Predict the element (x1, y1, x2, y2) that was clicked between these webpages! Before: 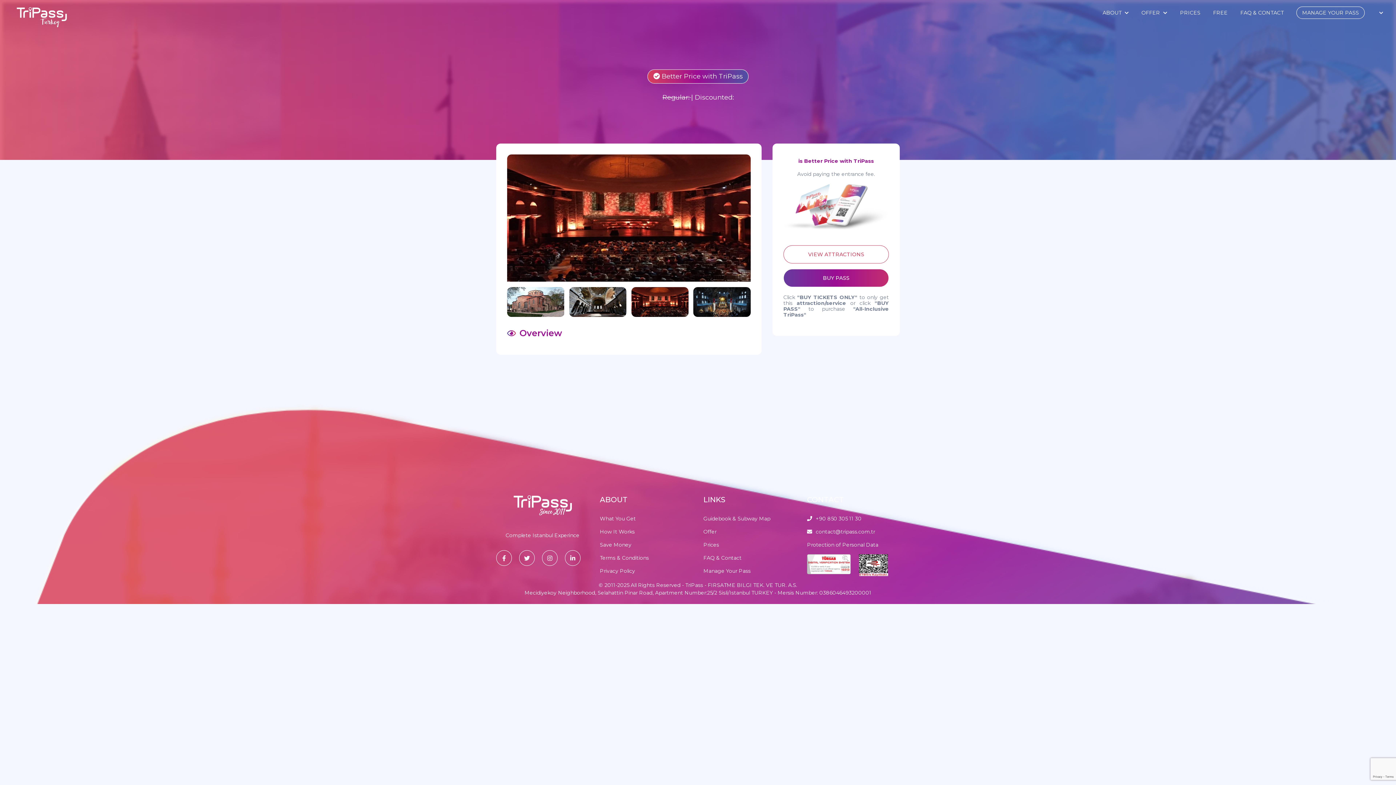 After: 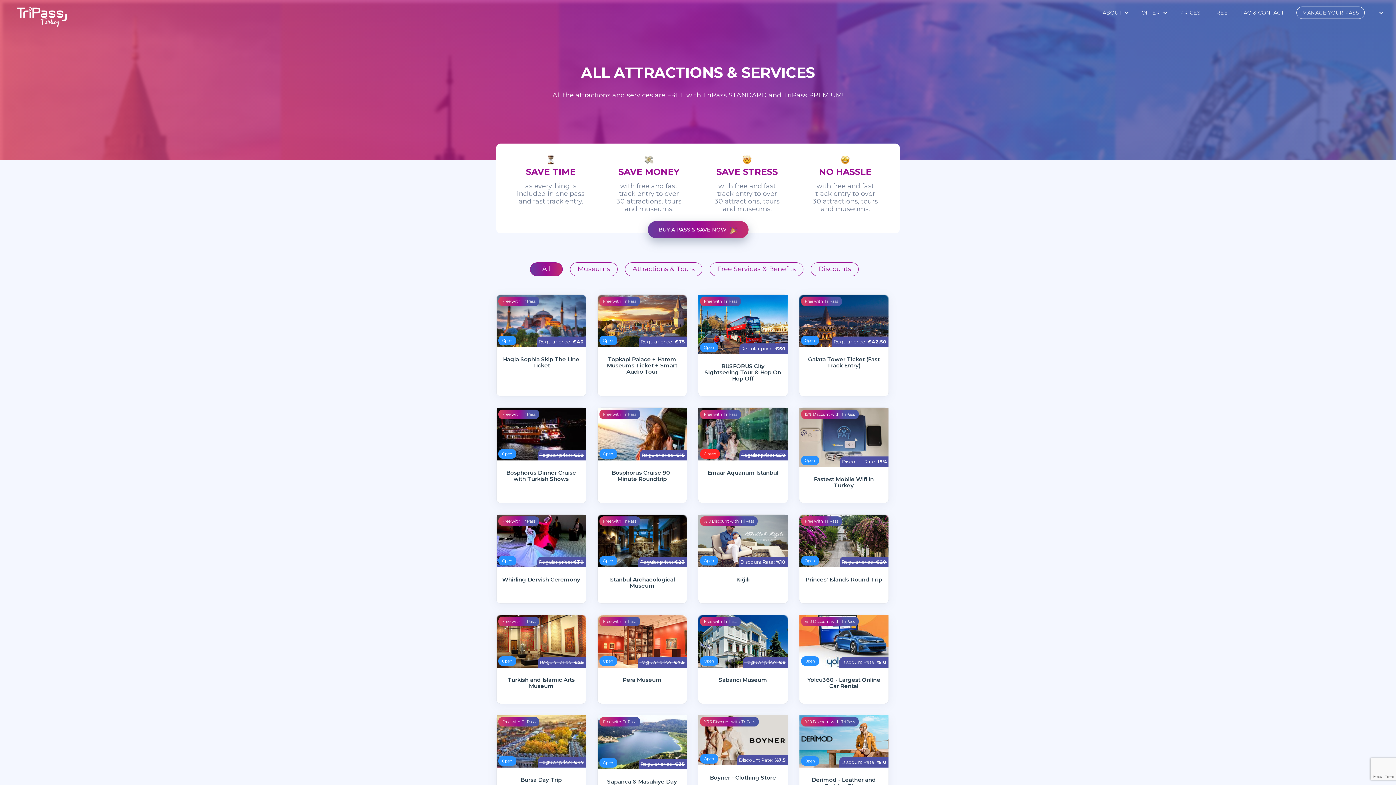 Action: label: Offer bbox: (703, 528, 796, 536)